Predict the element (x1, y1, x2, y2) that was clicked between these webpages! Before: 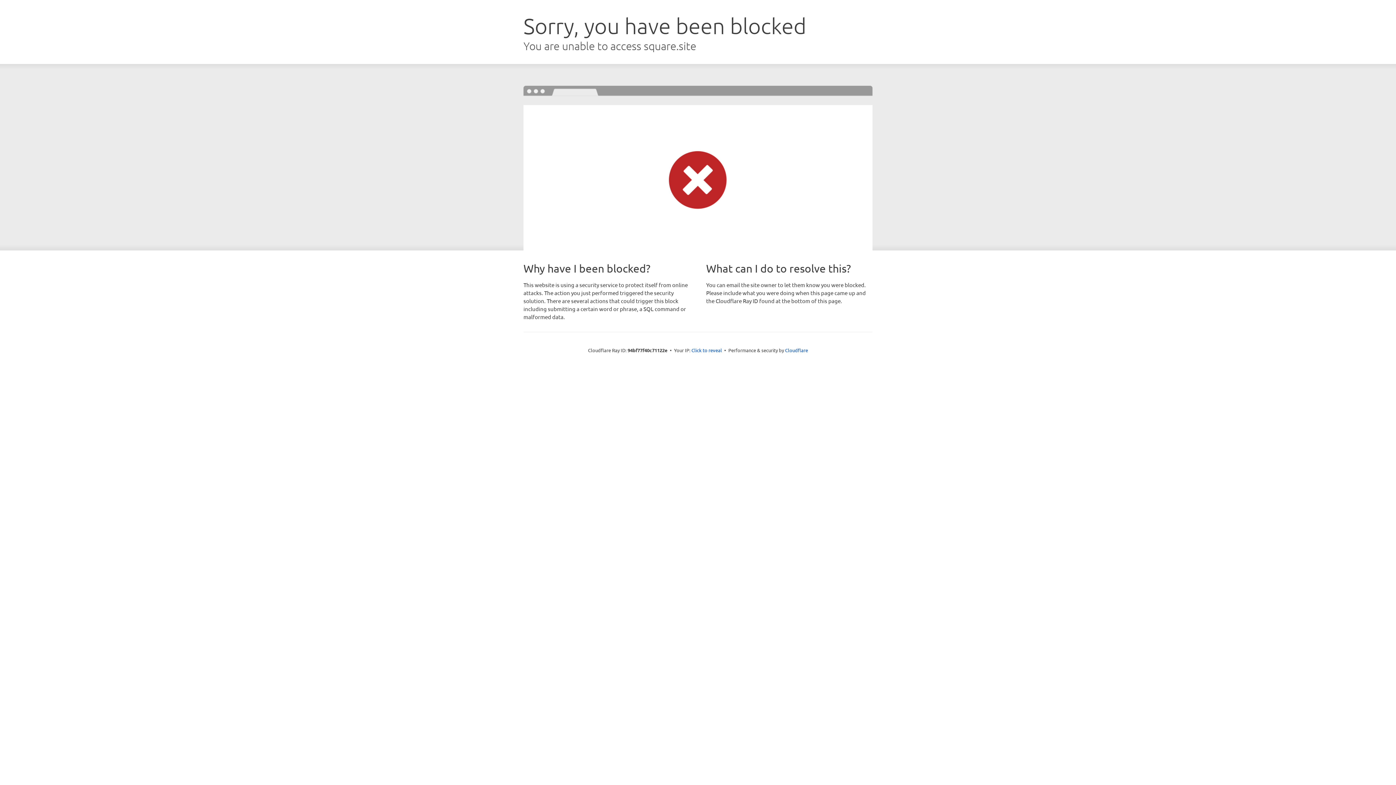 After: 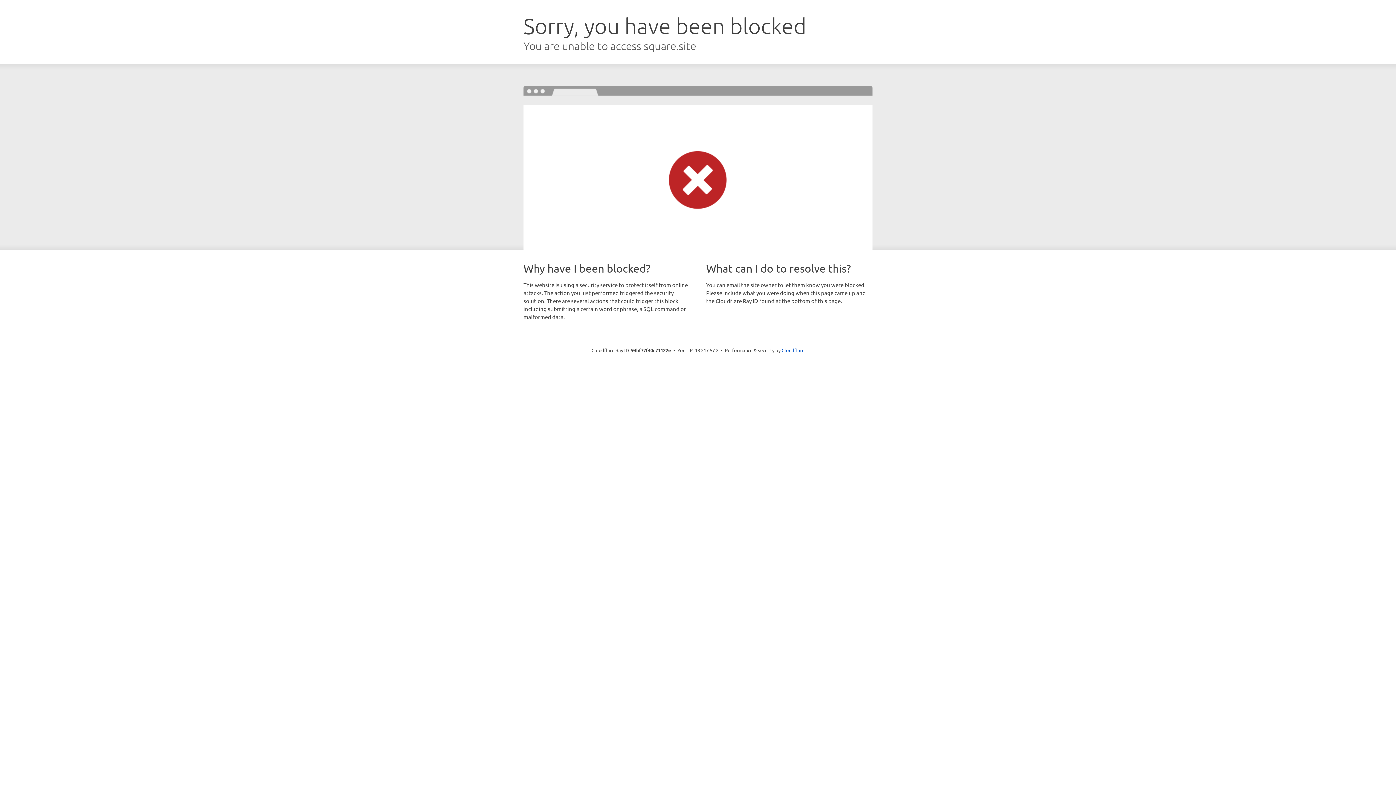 Action: label: Click to reveal bbox: (691, 346, 722, 353)